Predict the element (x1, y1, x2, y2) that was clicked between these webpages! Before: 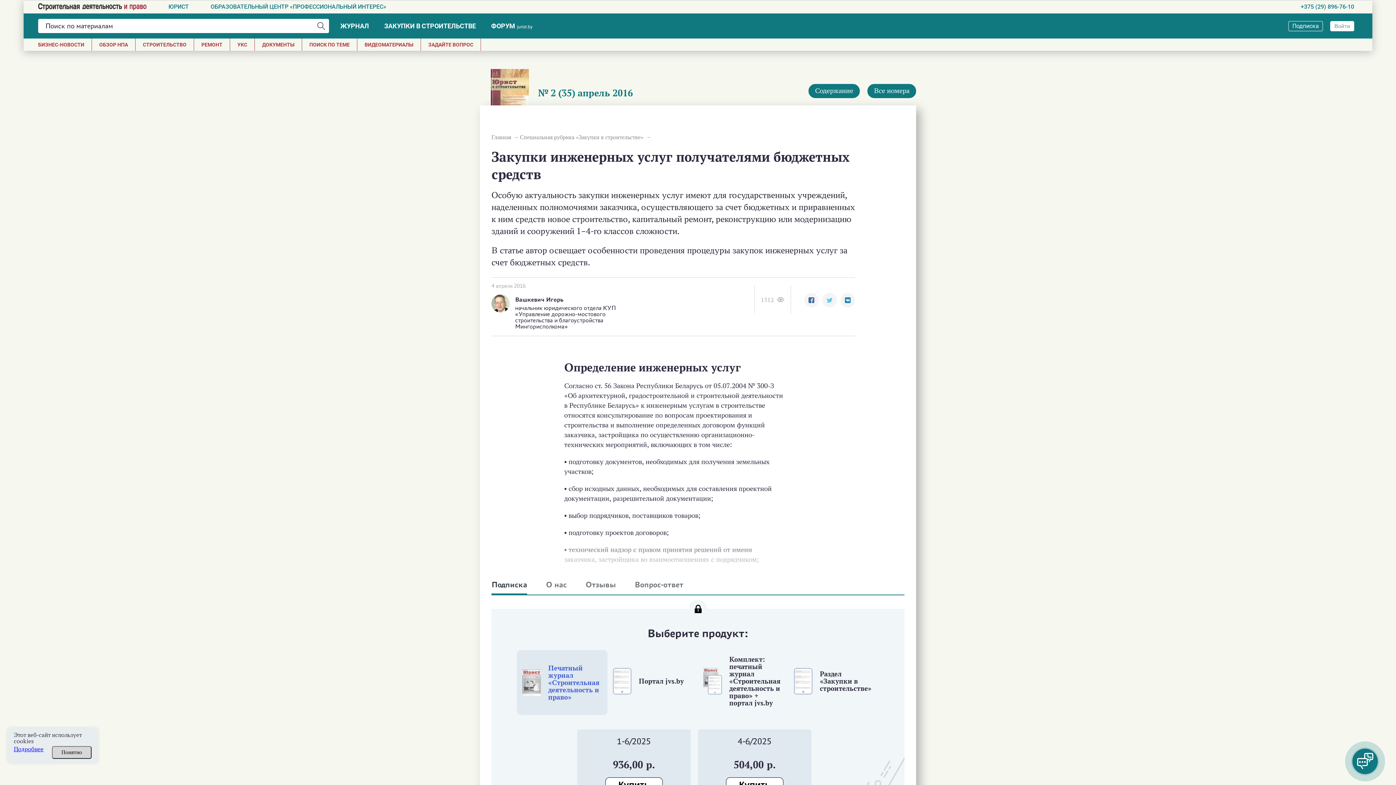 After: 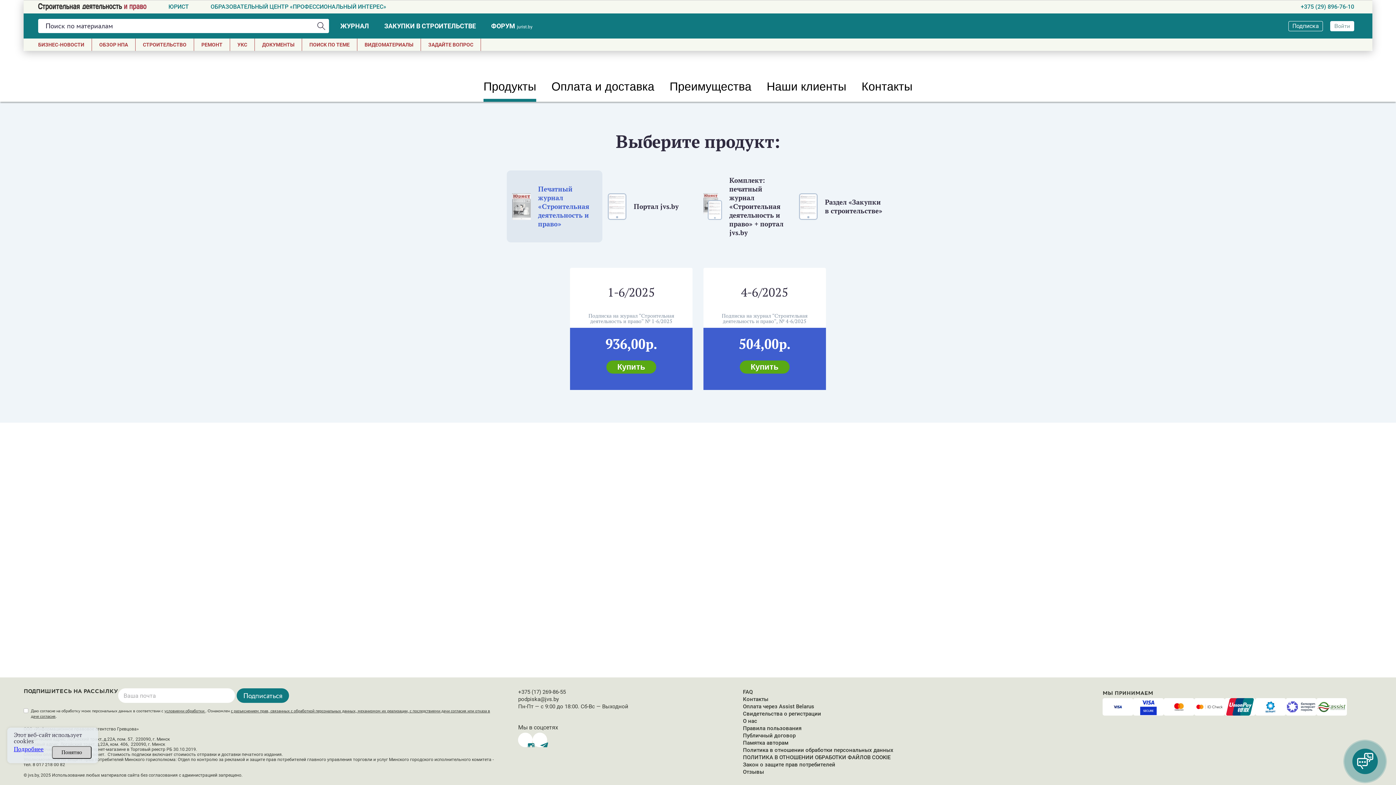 Action: label: Подписка bbox: (1288, 20, 1323, 31)